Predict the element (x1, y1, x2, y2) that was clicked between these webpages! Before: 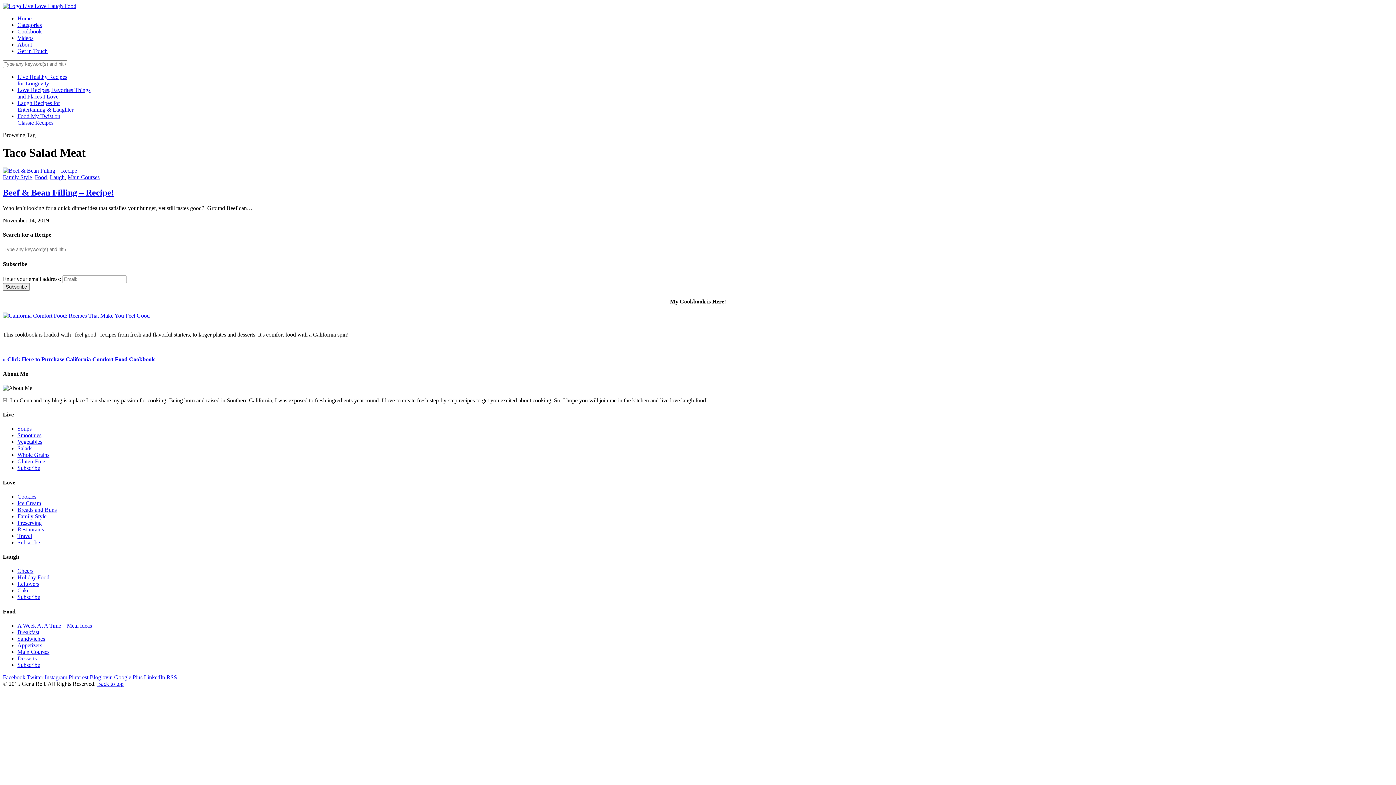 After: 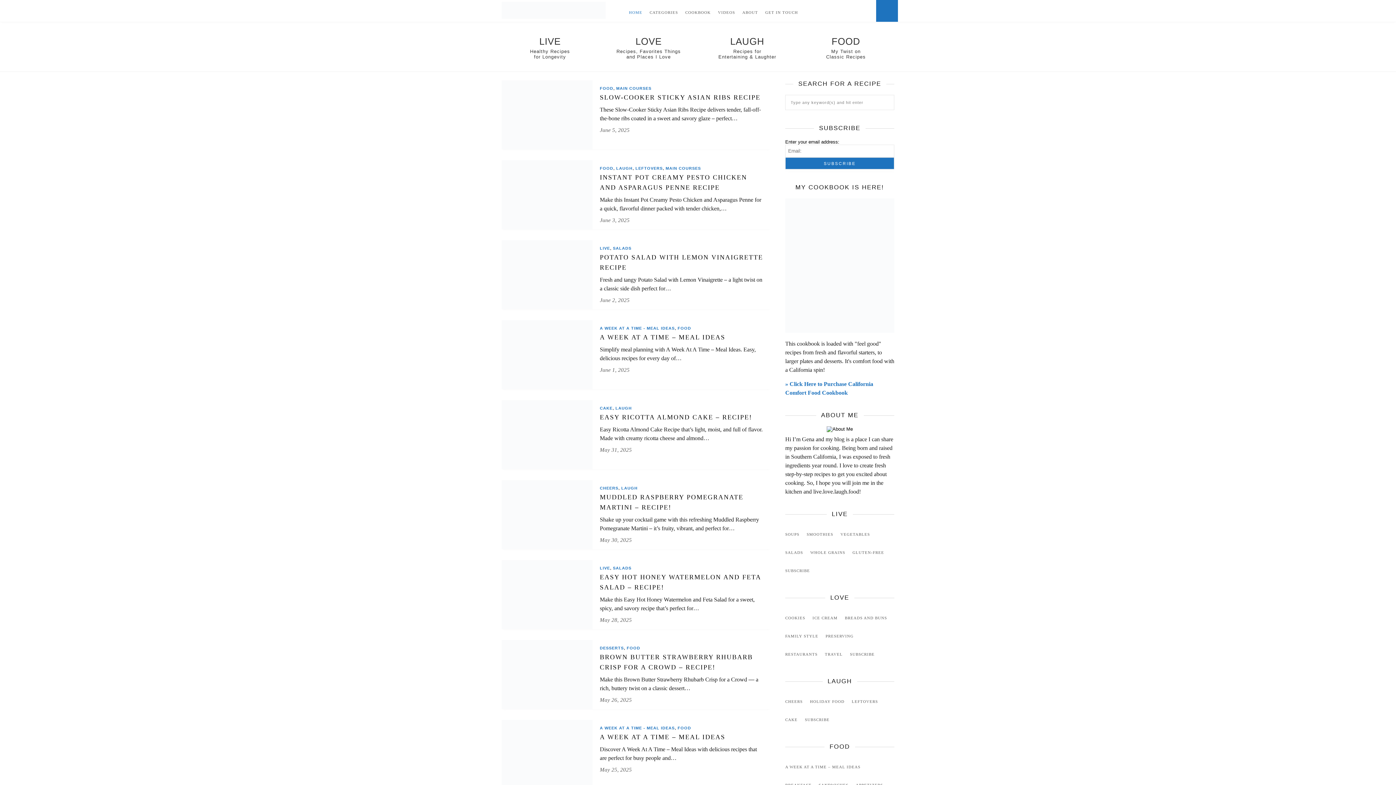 Action: bbox: (17, 27, 31, 33) label: Home